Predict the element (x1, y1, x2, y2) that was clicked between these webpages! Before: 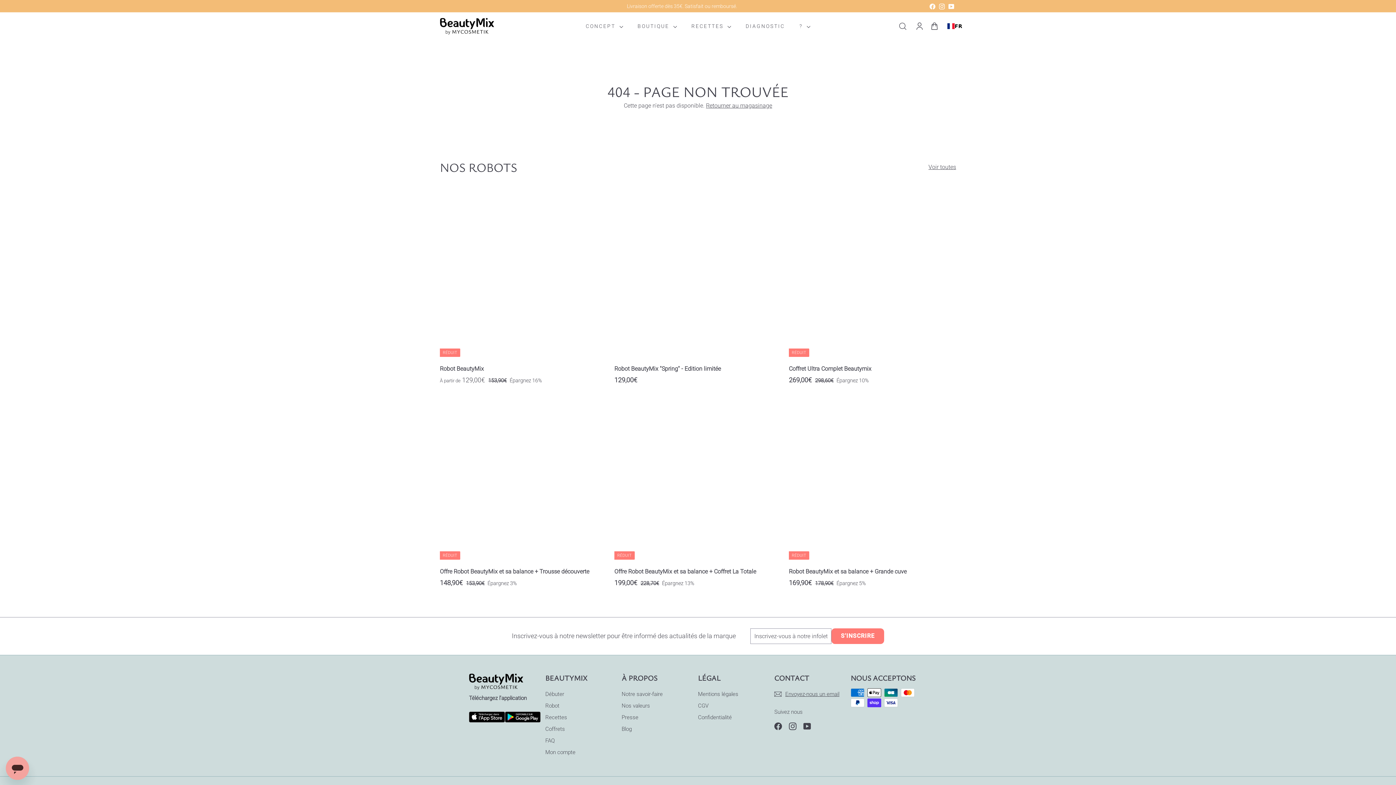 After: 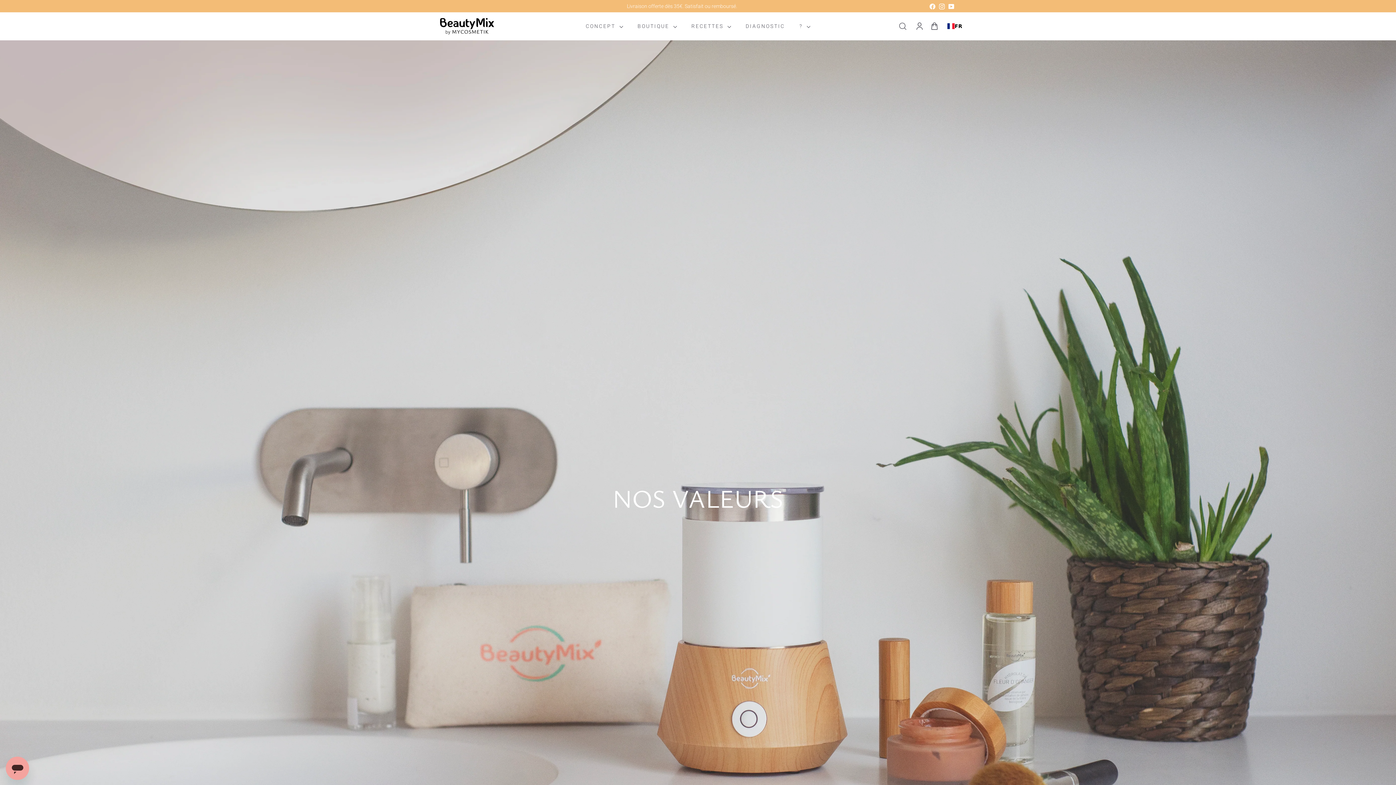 Action: bbox: (621, 700, 650, 711) label: Nos valeurs